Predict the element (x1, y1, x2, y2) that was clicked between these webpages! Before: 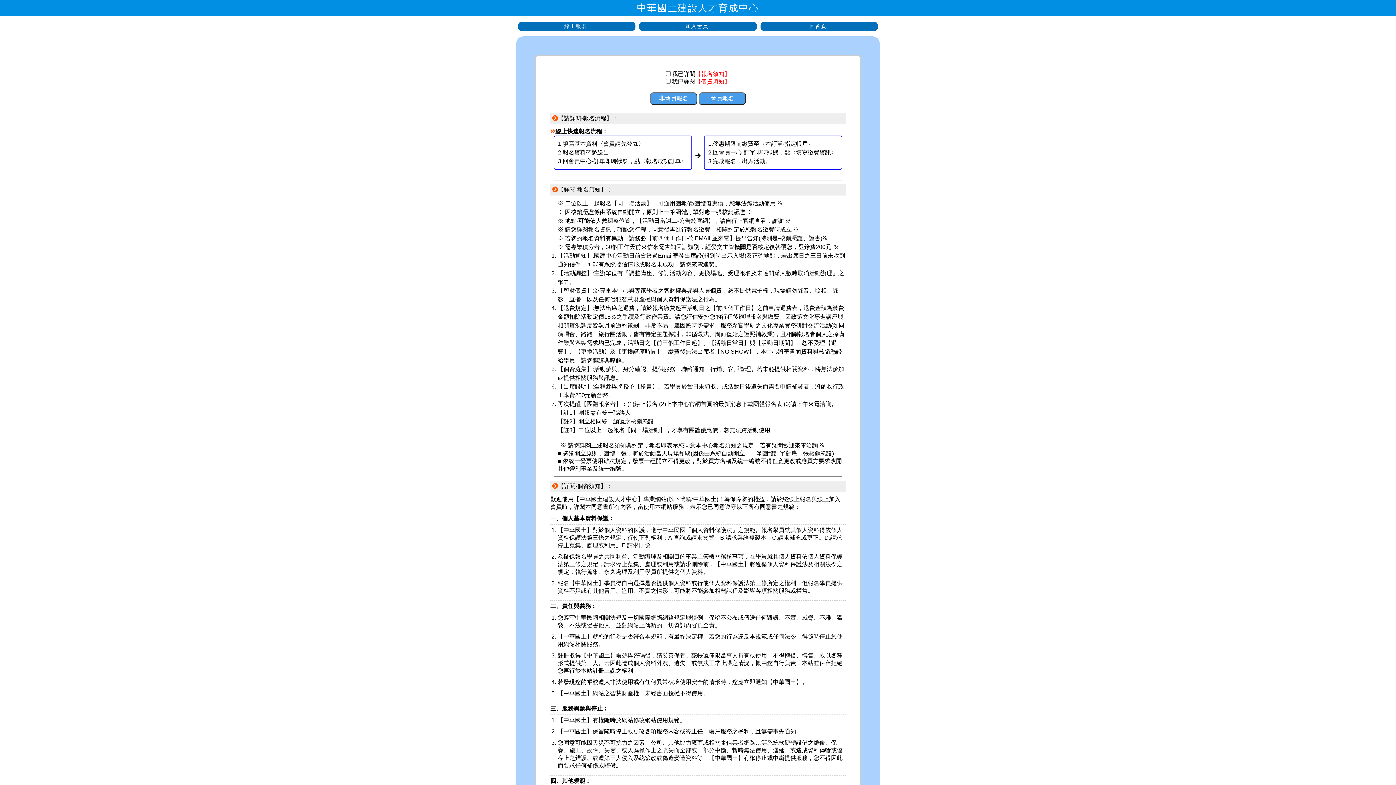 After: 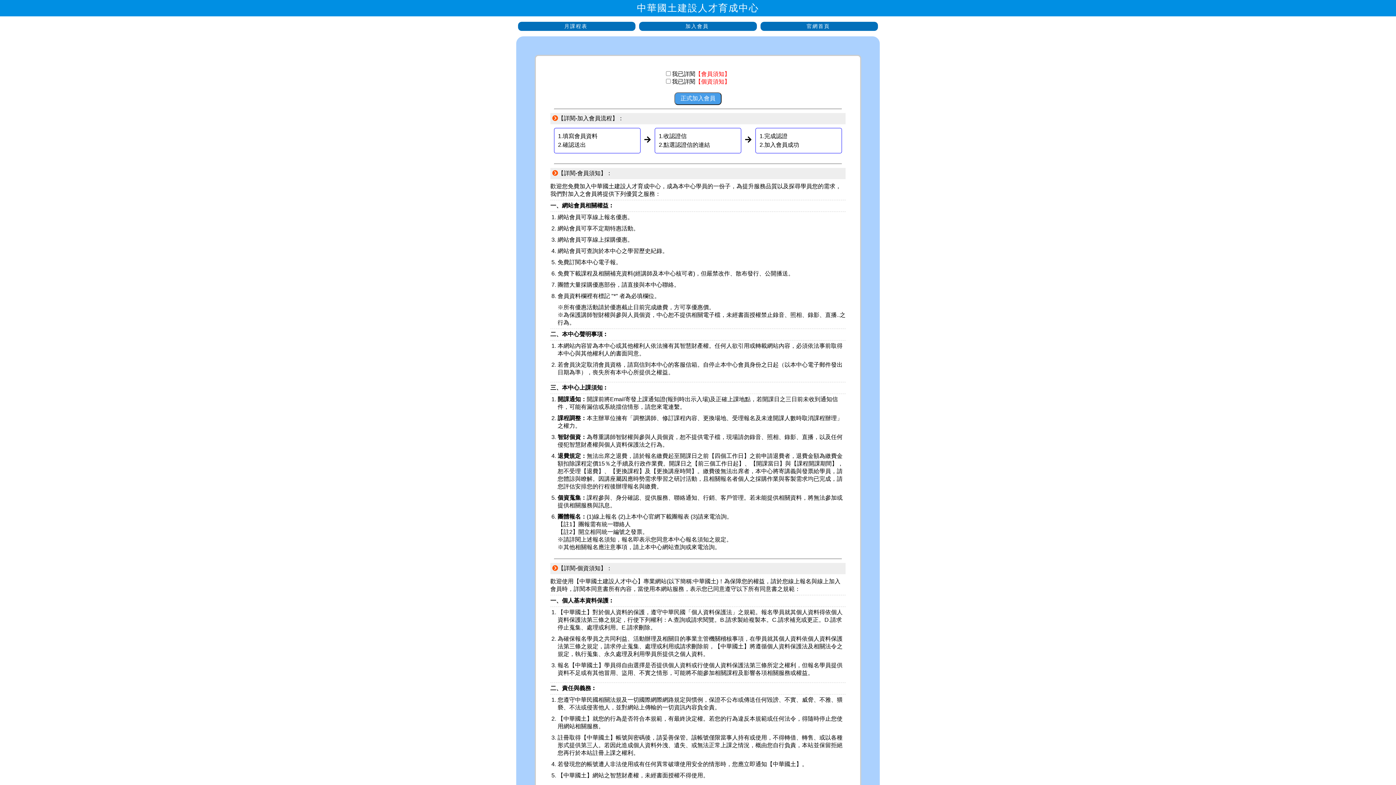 Action: bbox: (639, 23, 755, 29) label: 加入會員